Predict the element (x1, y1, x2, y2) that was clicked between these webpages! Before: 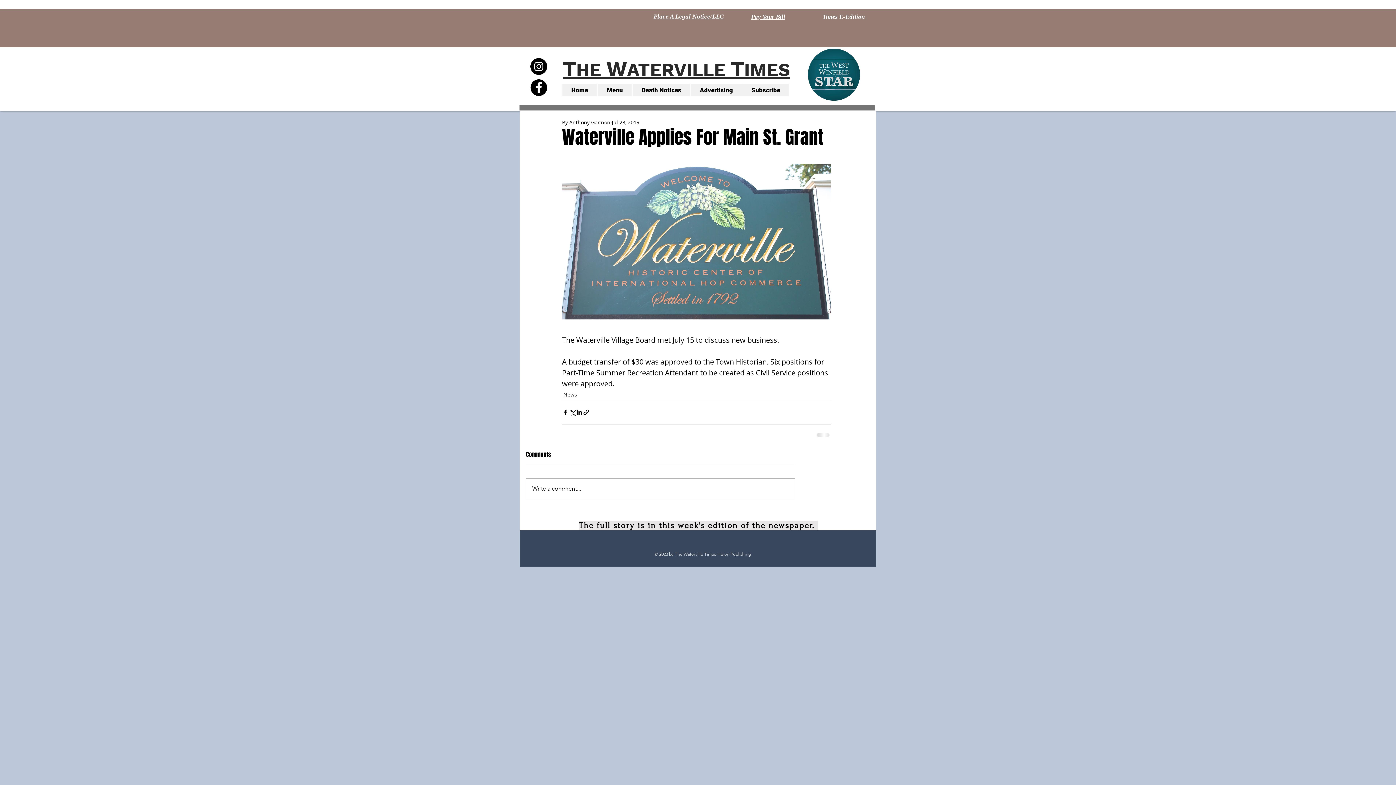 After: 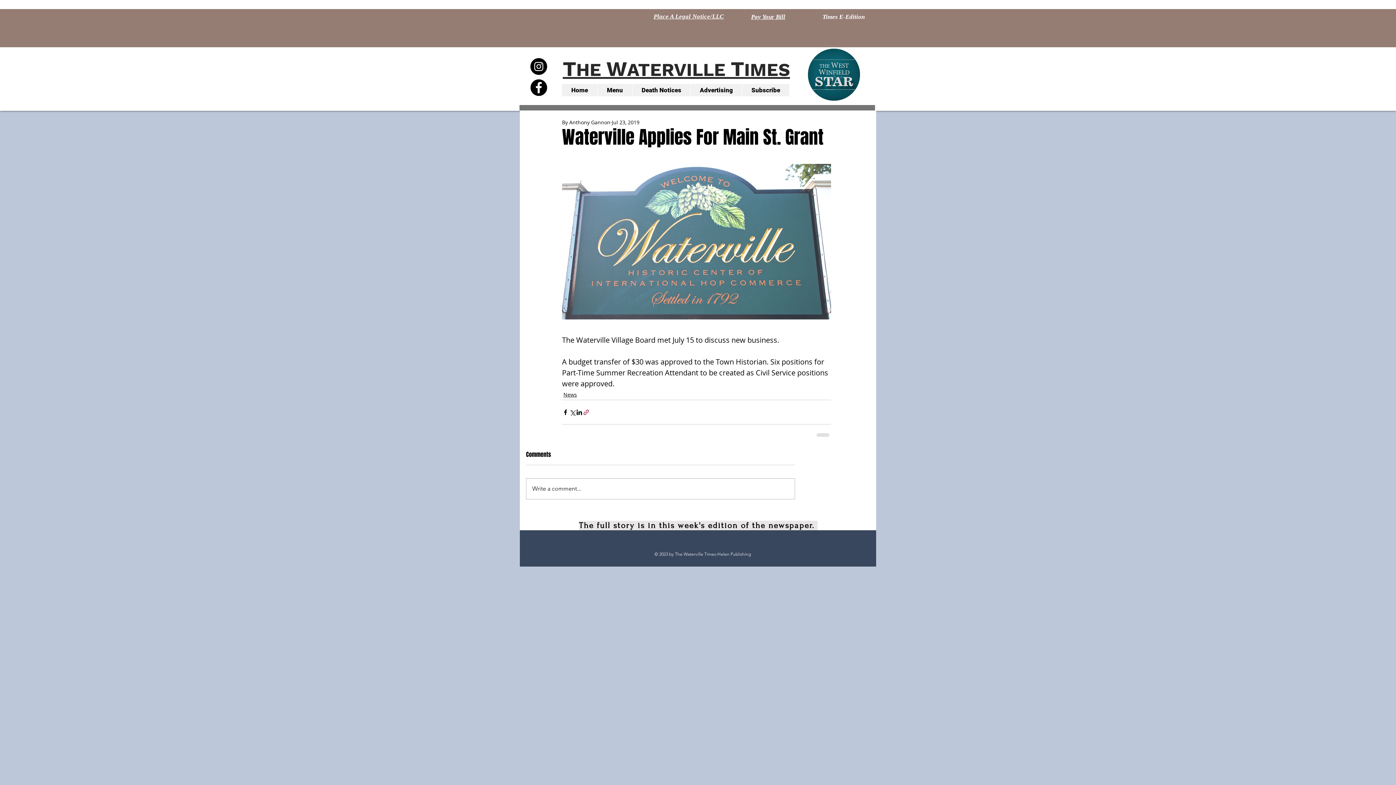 Action: bbox: (582, 409, 589, 415) label: Share via link